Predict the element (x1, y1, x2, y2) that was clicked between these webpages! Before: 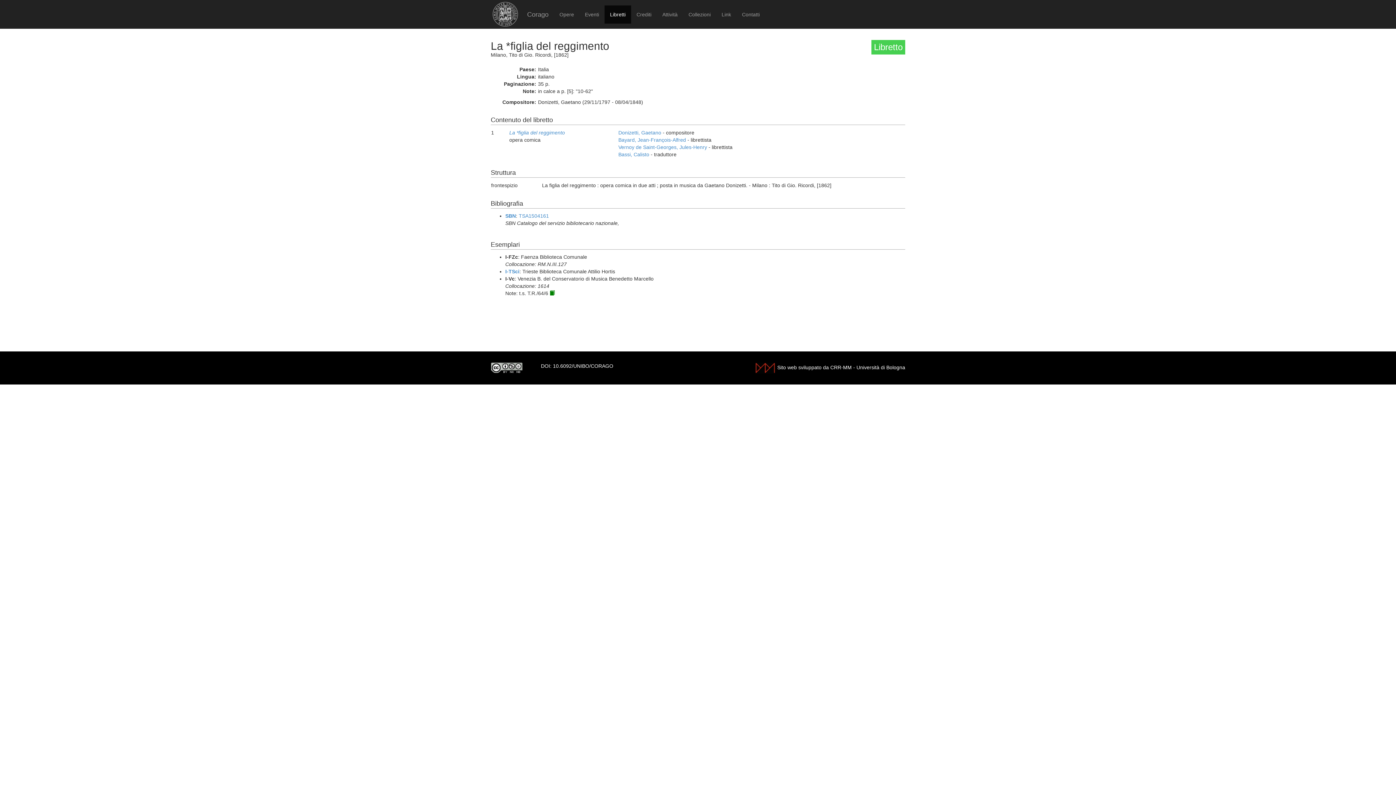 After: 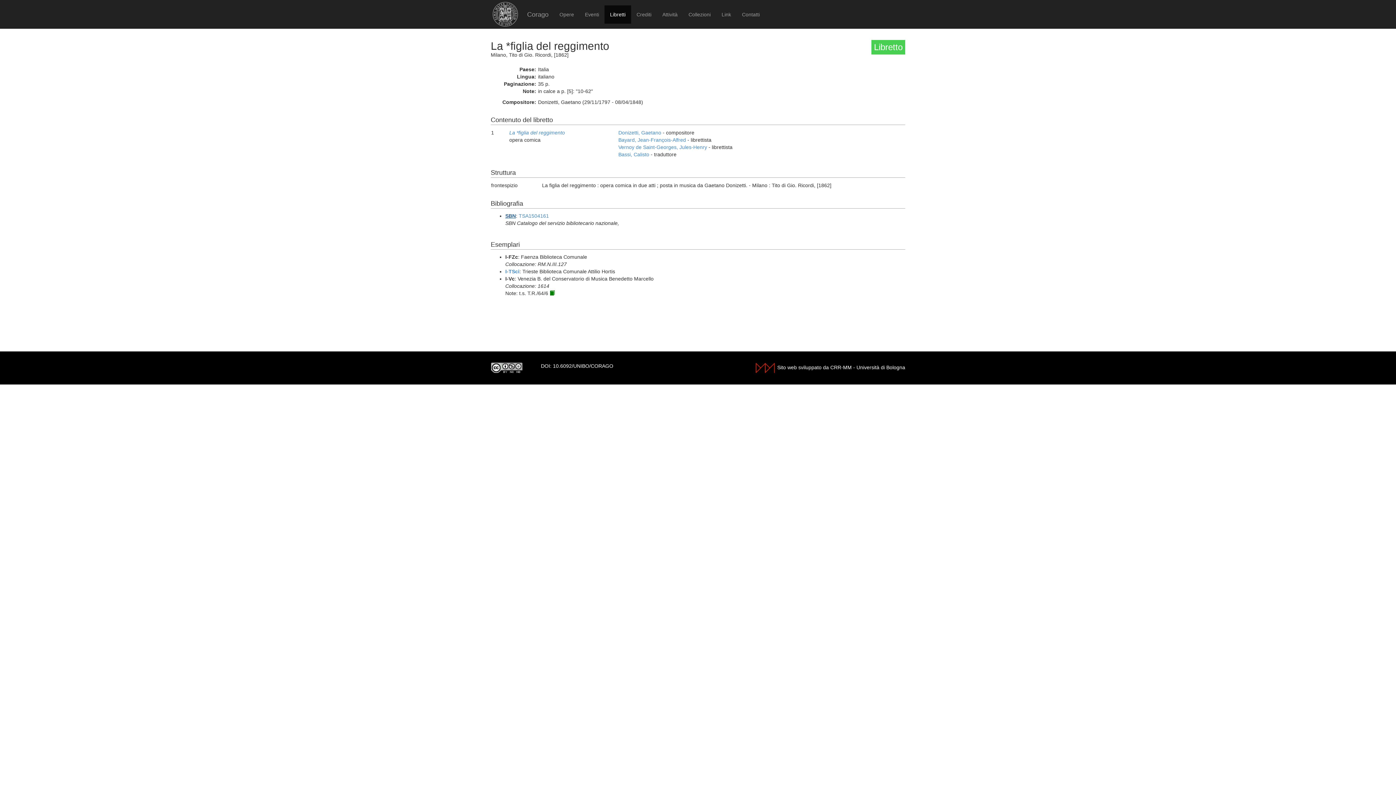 Action: label: SBN bbox: (505, 213, 516, 218)